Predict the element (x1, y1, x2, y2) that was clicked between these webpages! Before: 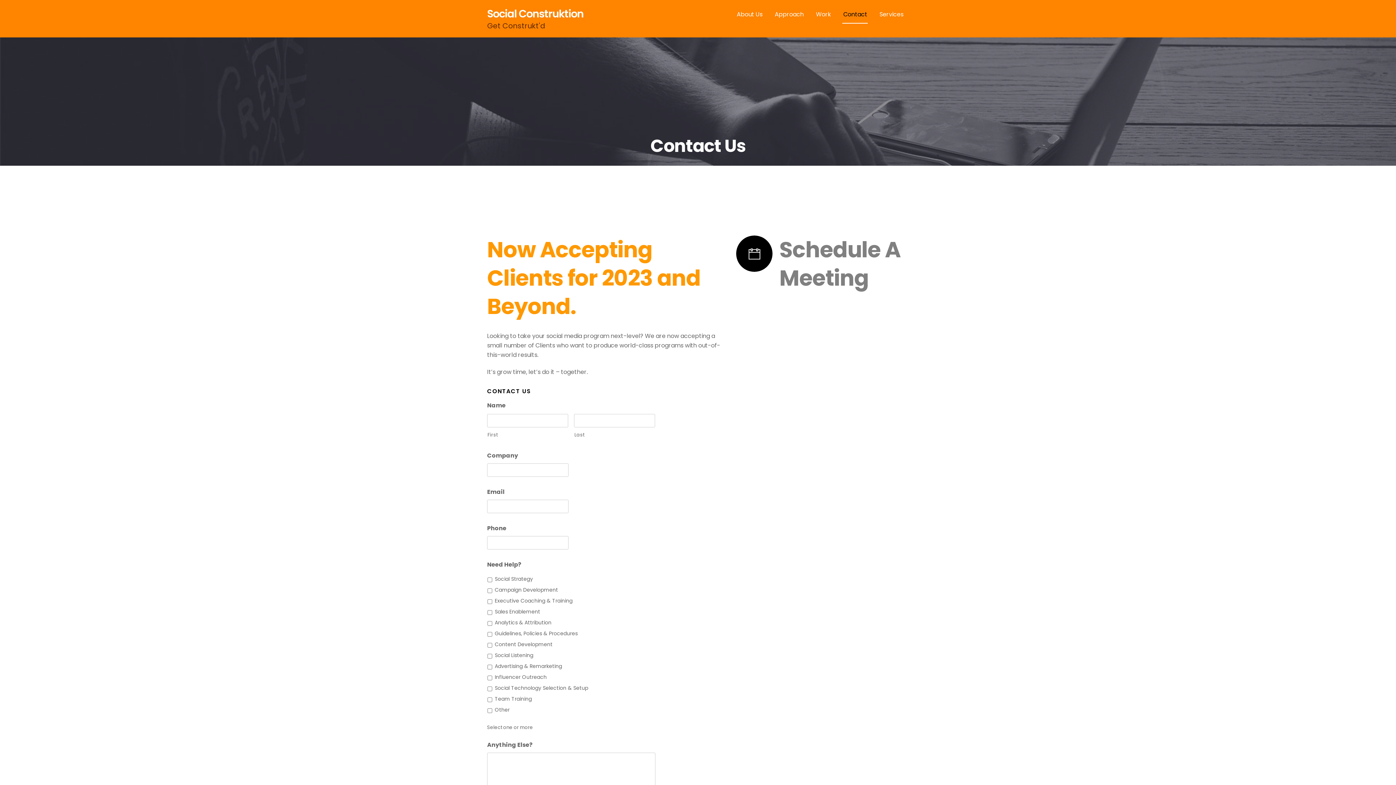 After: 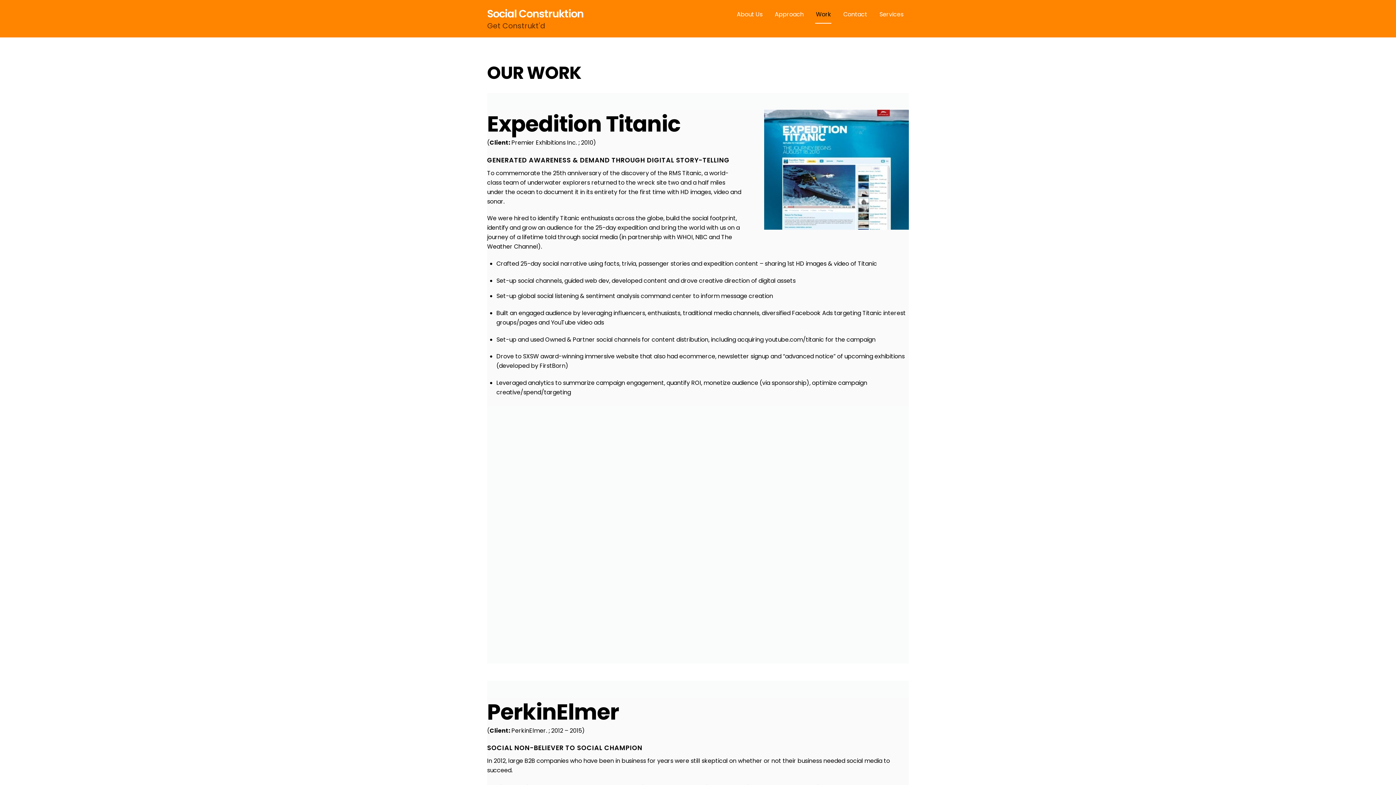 Action: bbox: (815, 5, 832, 23) label: Work